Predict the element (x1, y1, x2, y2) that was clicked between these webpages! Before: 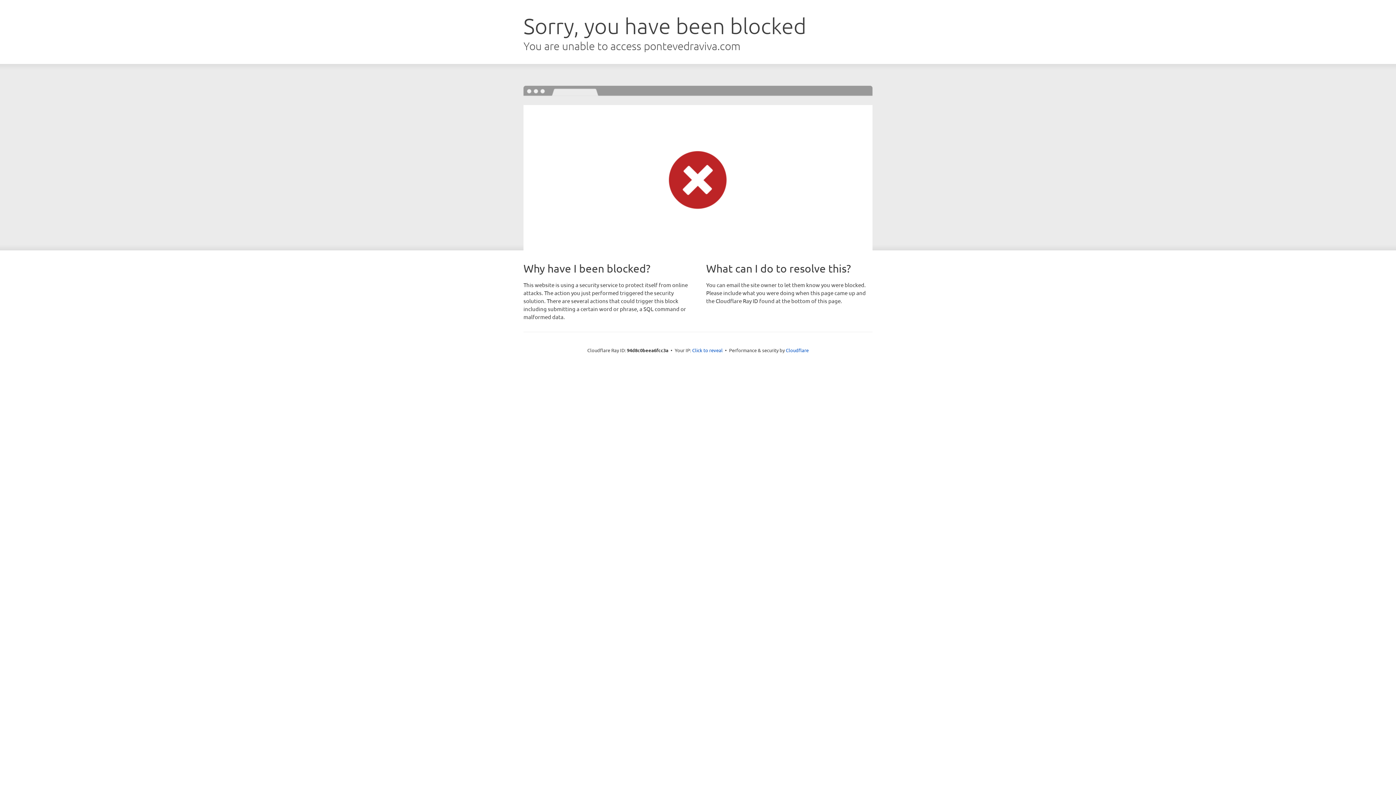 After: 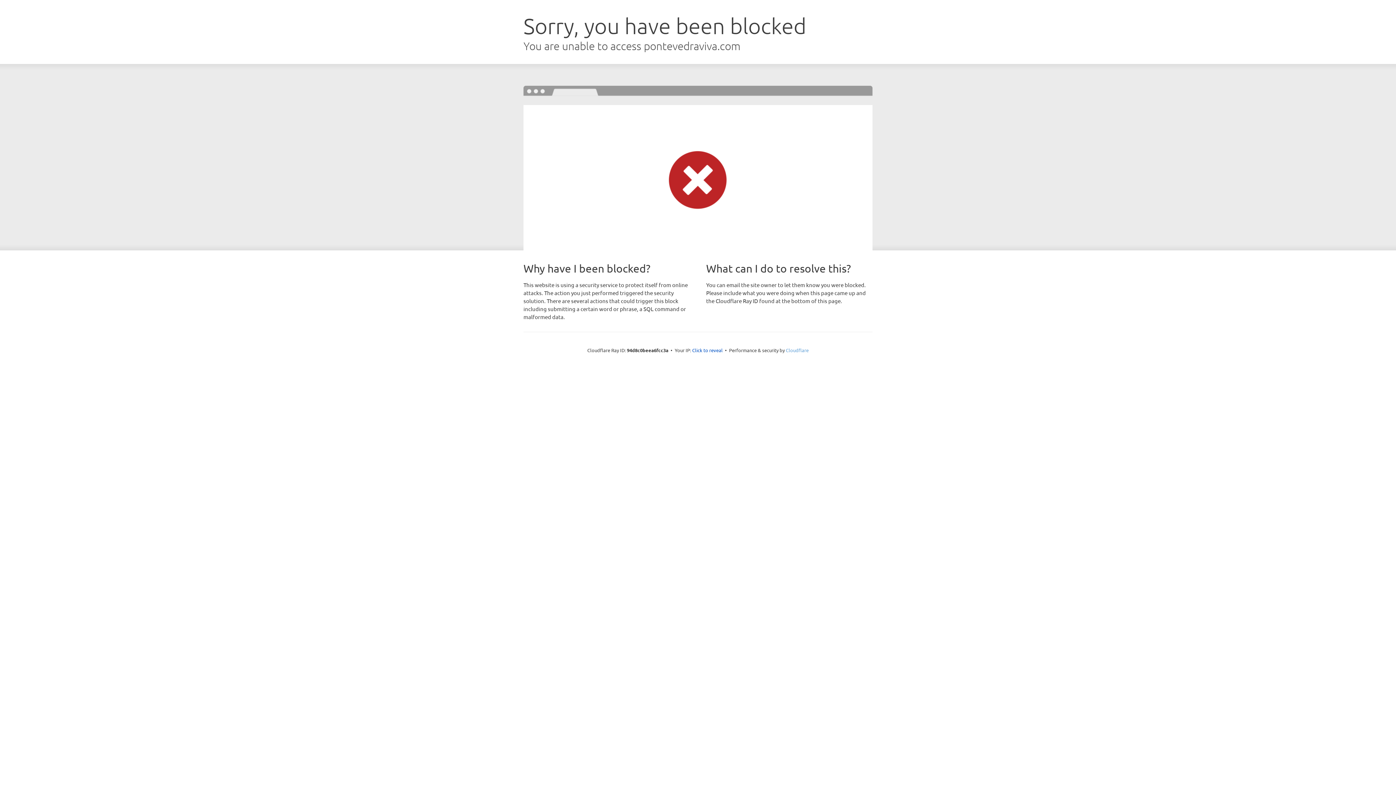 Action: bbox: (786, 347, 808, 353) label: Cloudflare